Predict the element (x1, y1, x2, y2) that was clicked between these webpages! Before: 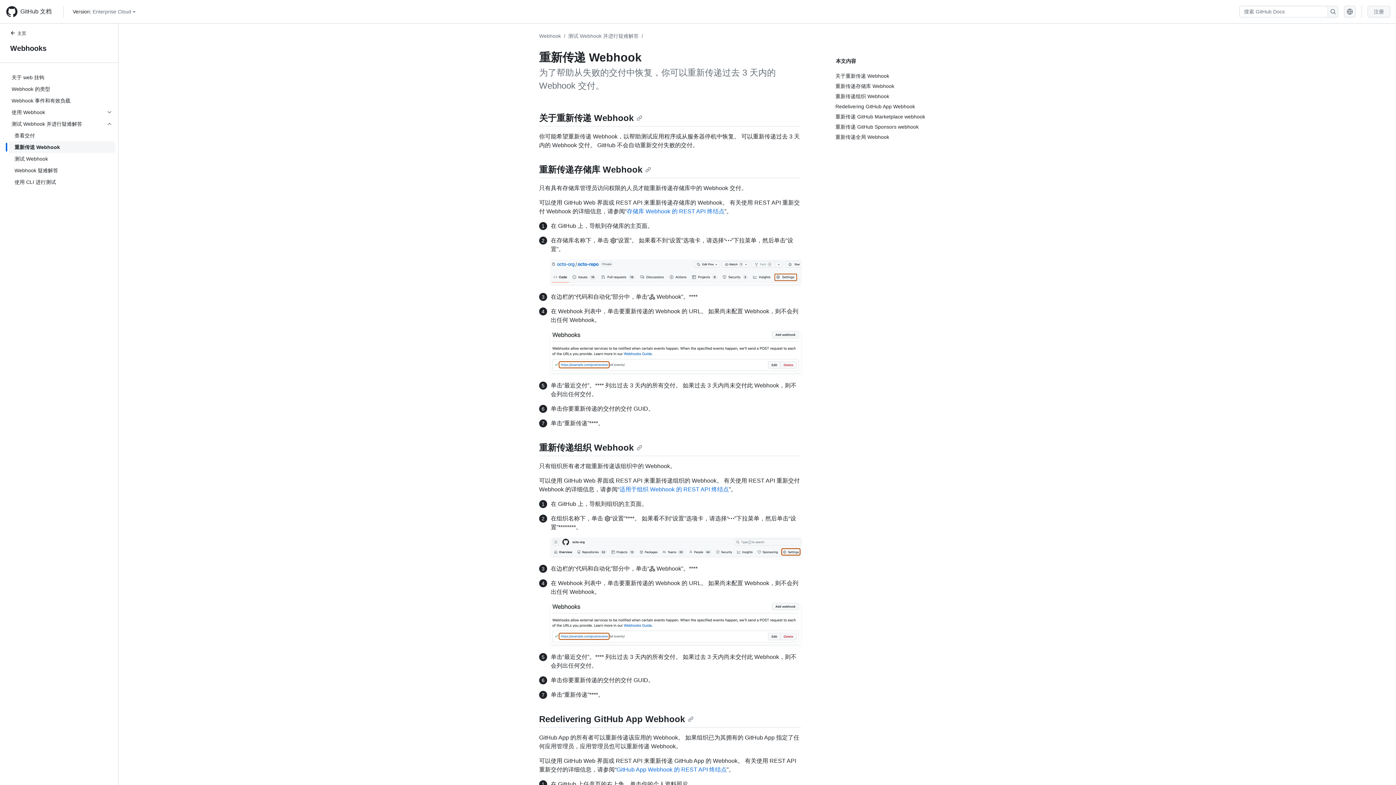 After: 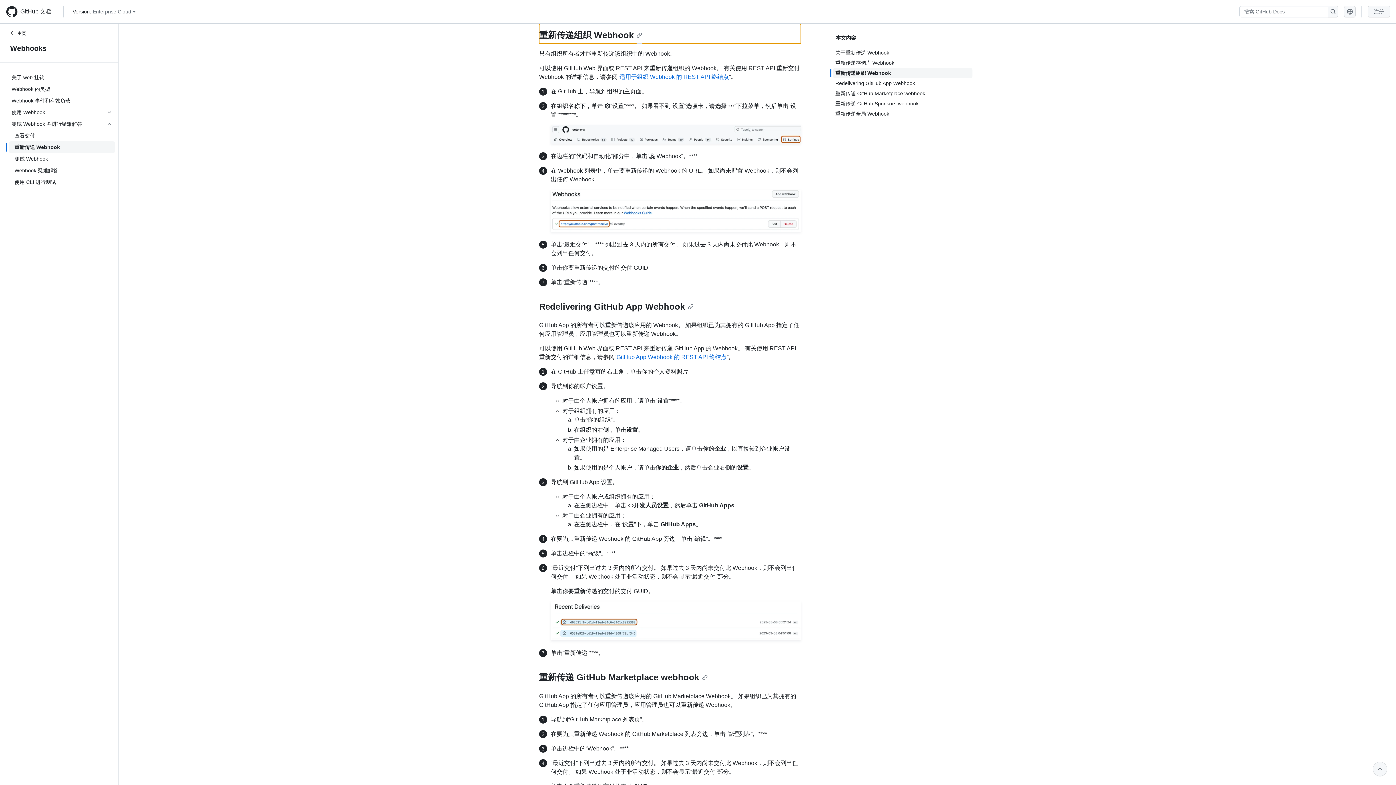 Action: label: 重新传递组织 Webhook bbox: (835, 91, 972, 101)